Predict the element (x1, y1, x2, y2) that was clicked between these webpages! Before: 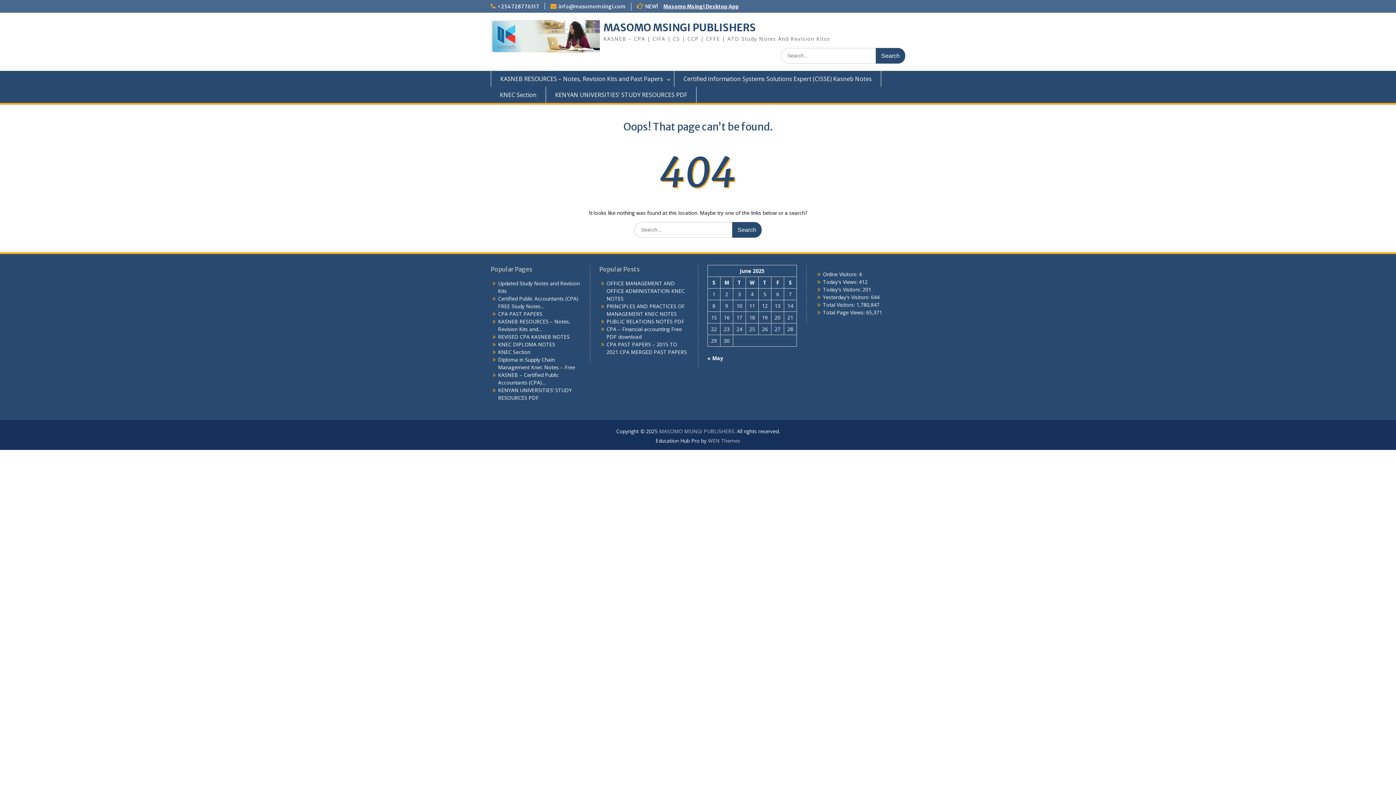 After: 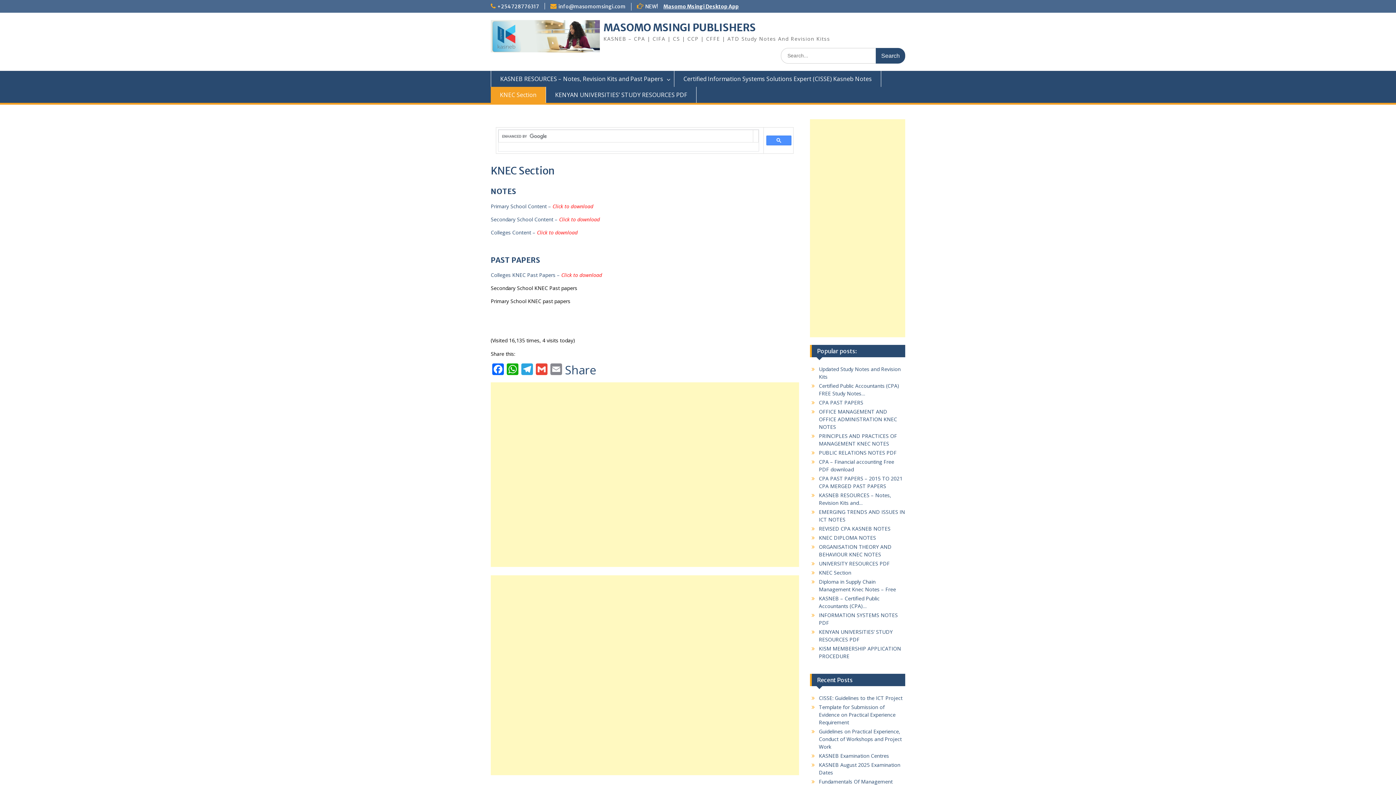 Action: label: KNEC Section bbox: (490, 86, 546, 102)